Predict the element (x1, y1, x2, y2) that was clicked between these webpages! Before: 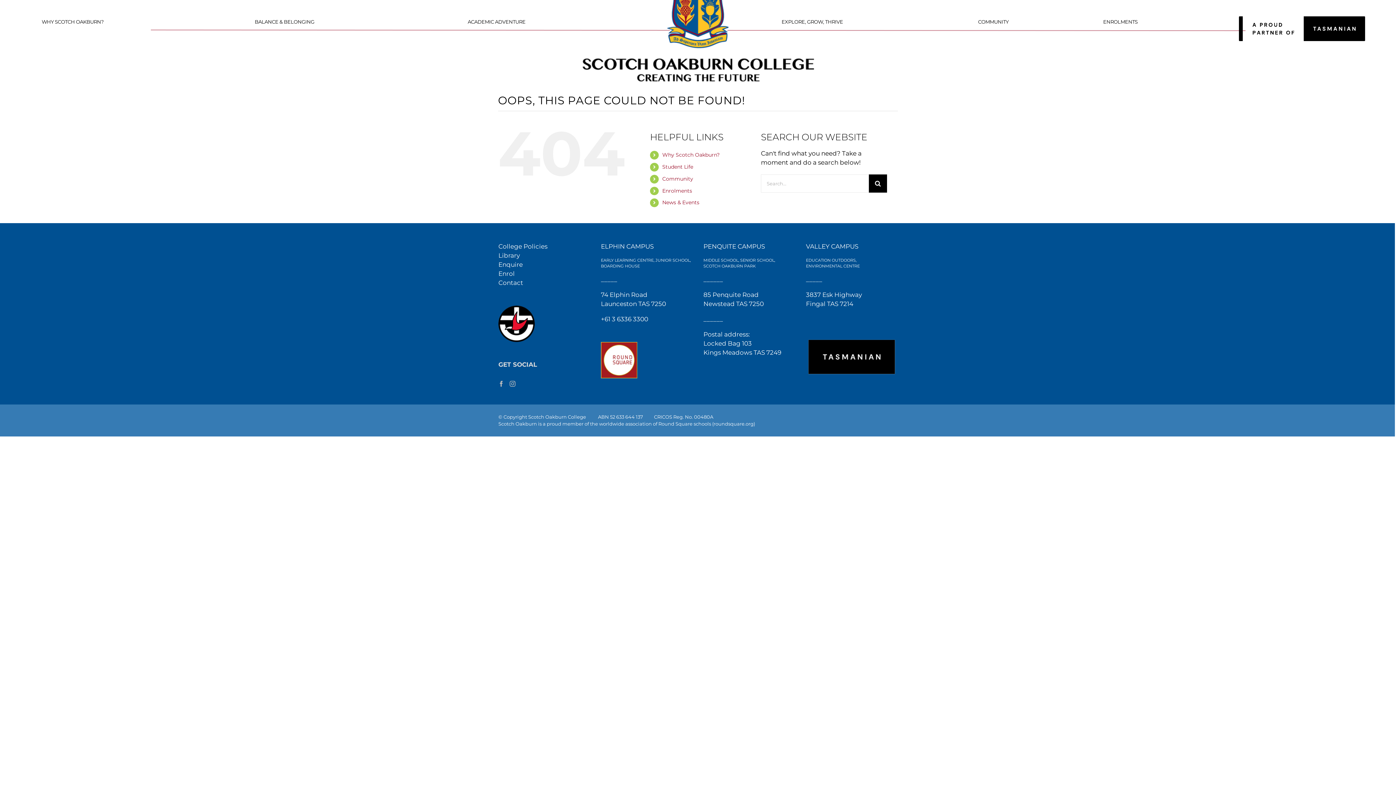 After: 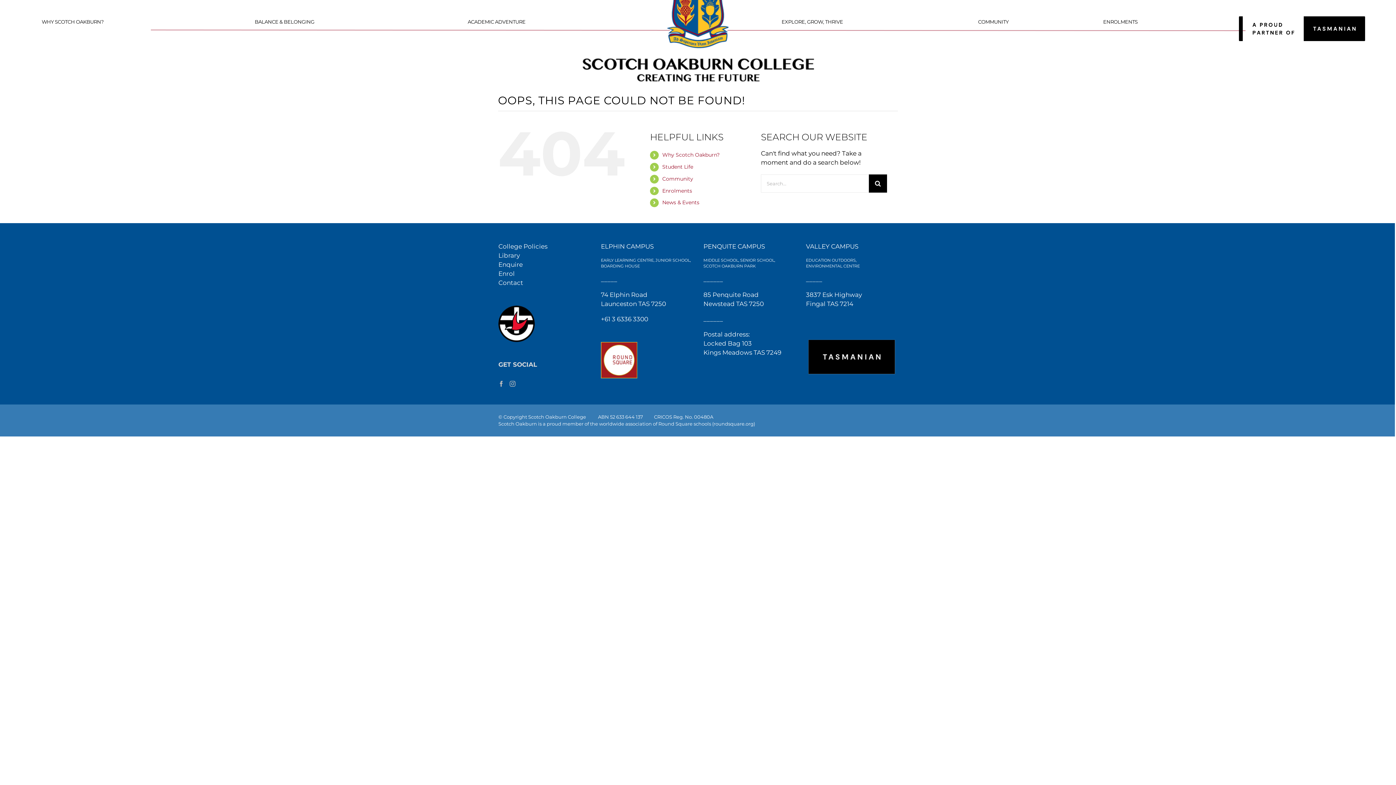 Action: bbox: (662, 175, 693, 182) label: Community